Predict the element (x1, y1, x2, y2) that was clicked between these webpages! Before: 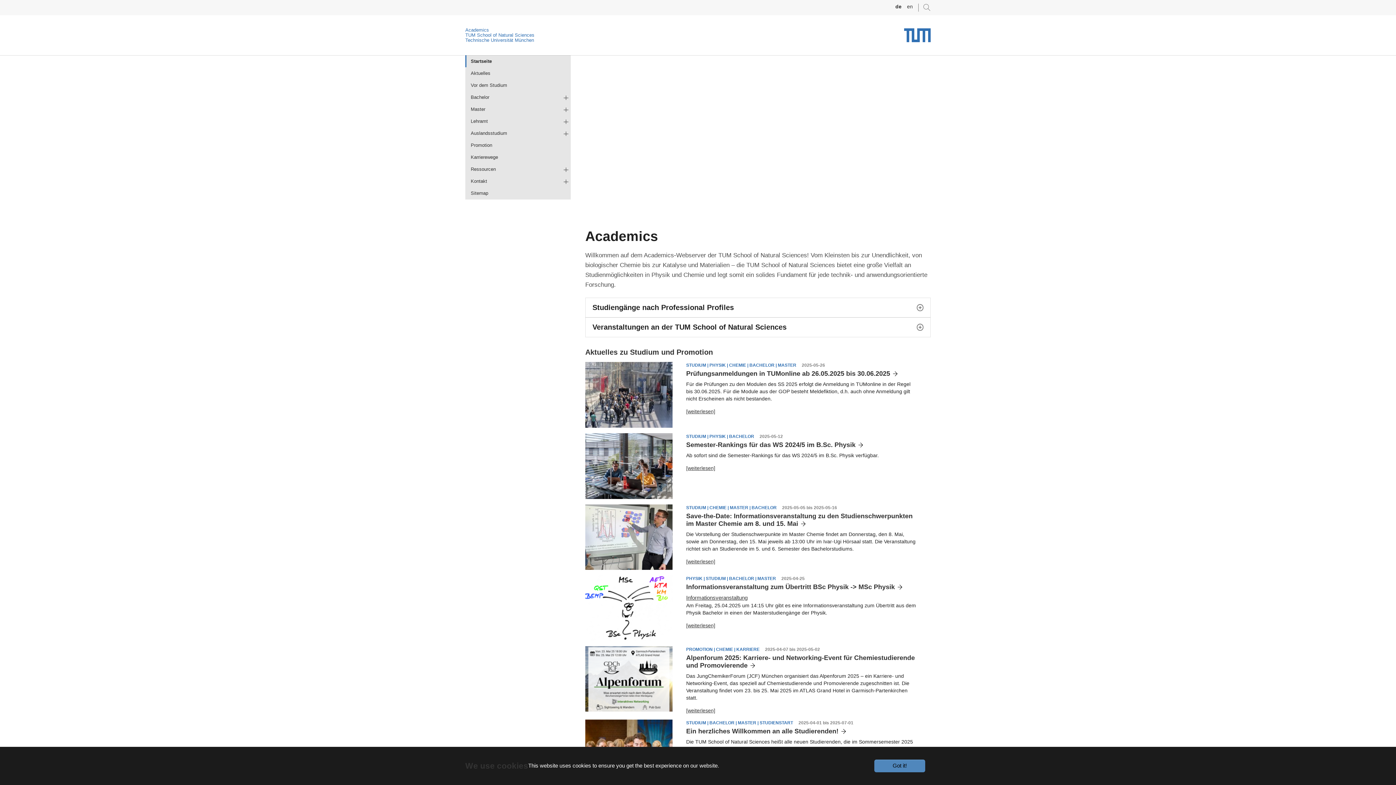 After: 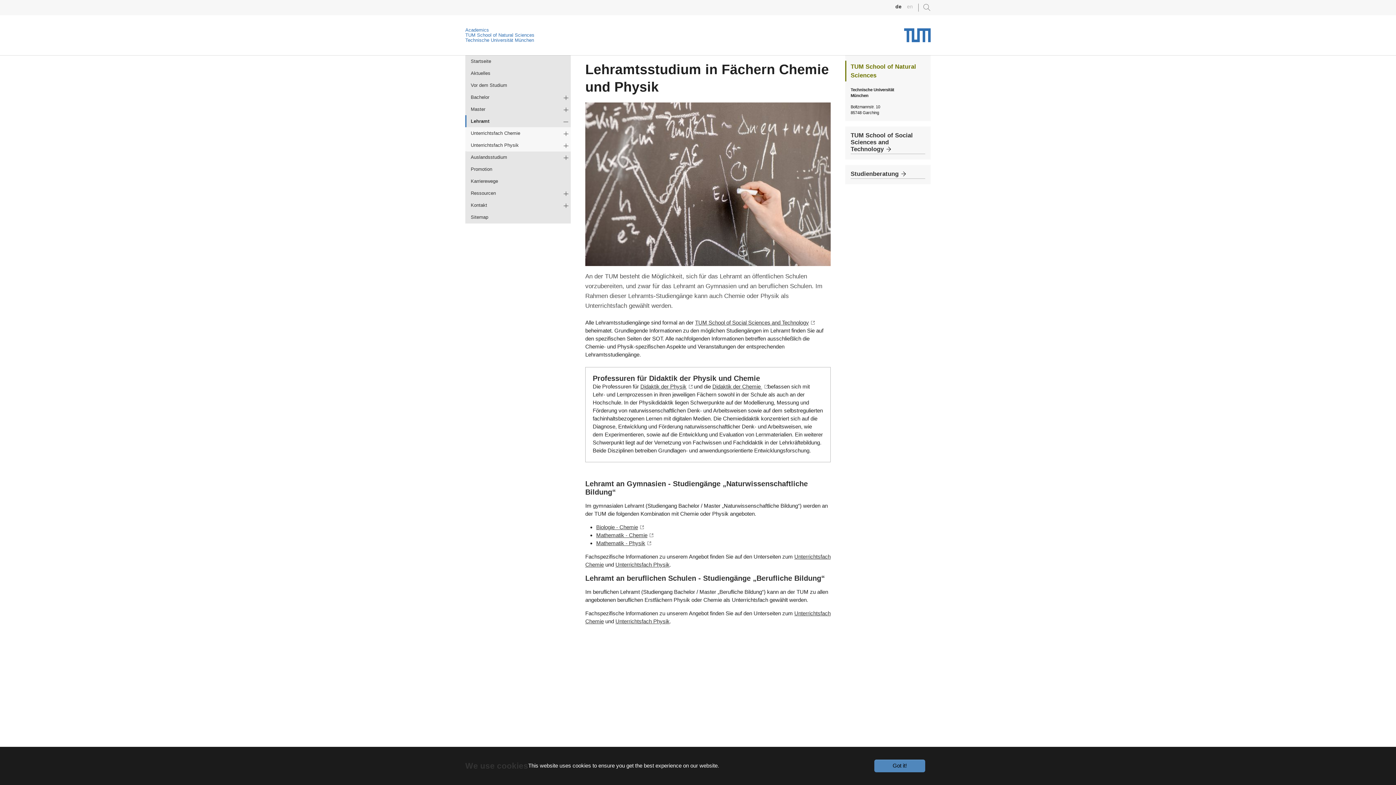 Action: bbox: (465, 115, 570, 127) label: Lehramt